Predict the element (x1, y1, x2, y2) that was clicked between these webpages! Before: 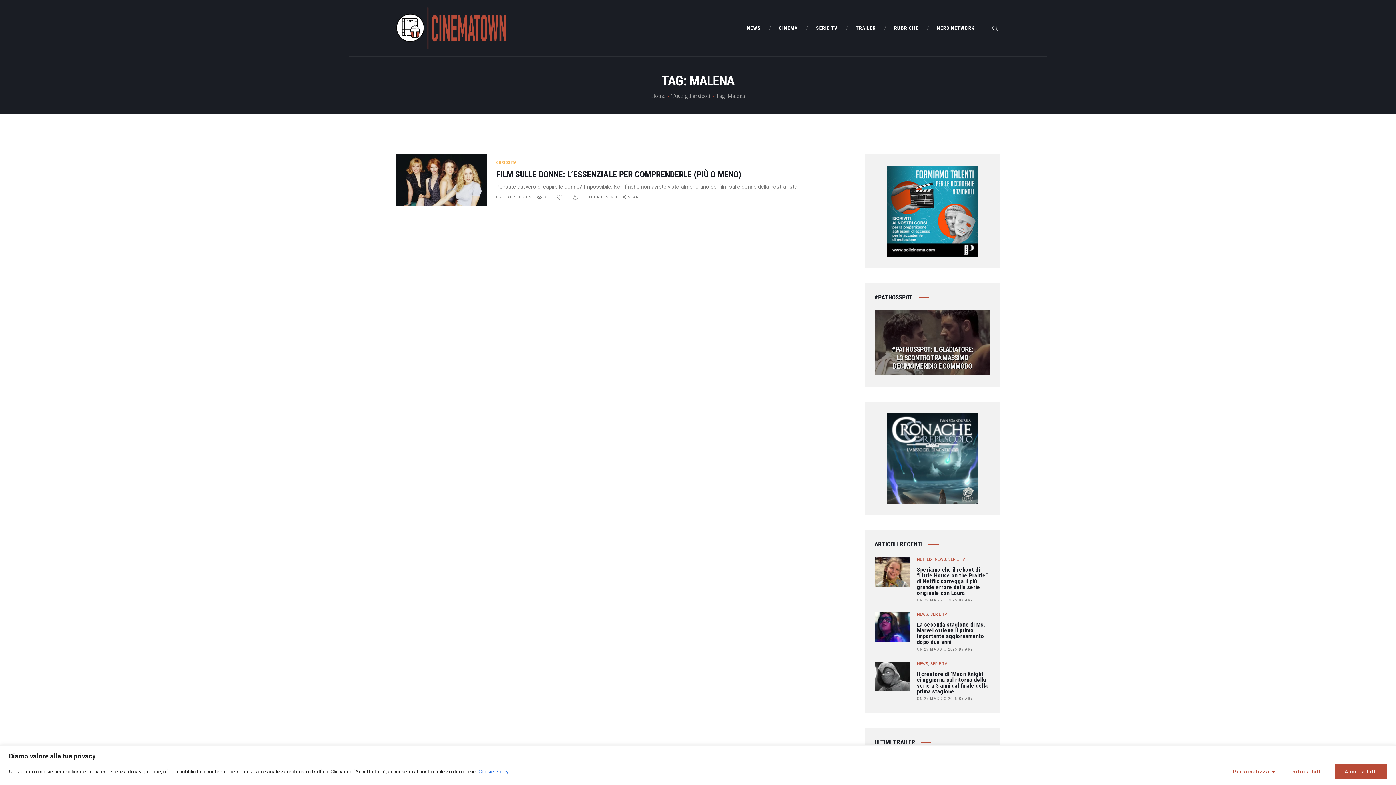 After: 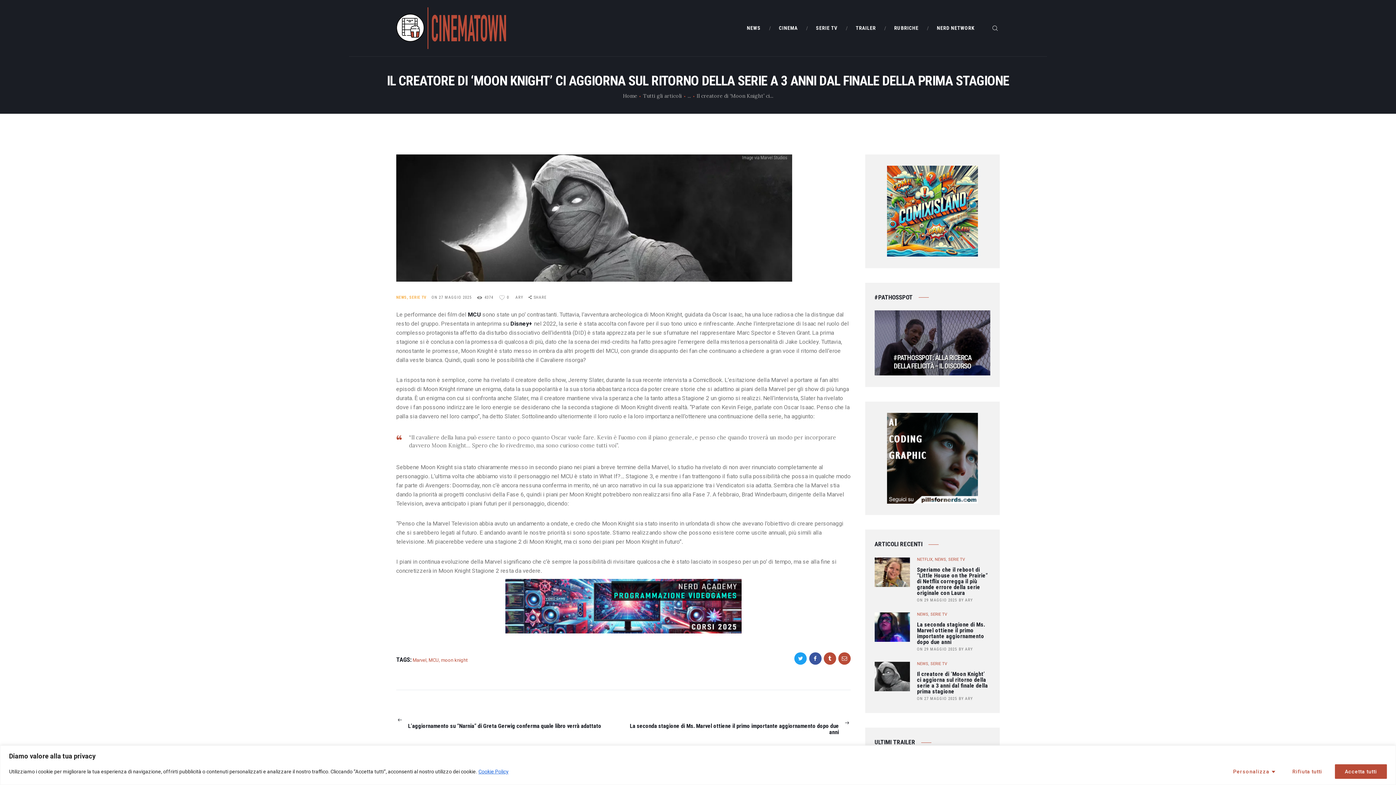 Action: bbox: (874, 663, 910, 670)